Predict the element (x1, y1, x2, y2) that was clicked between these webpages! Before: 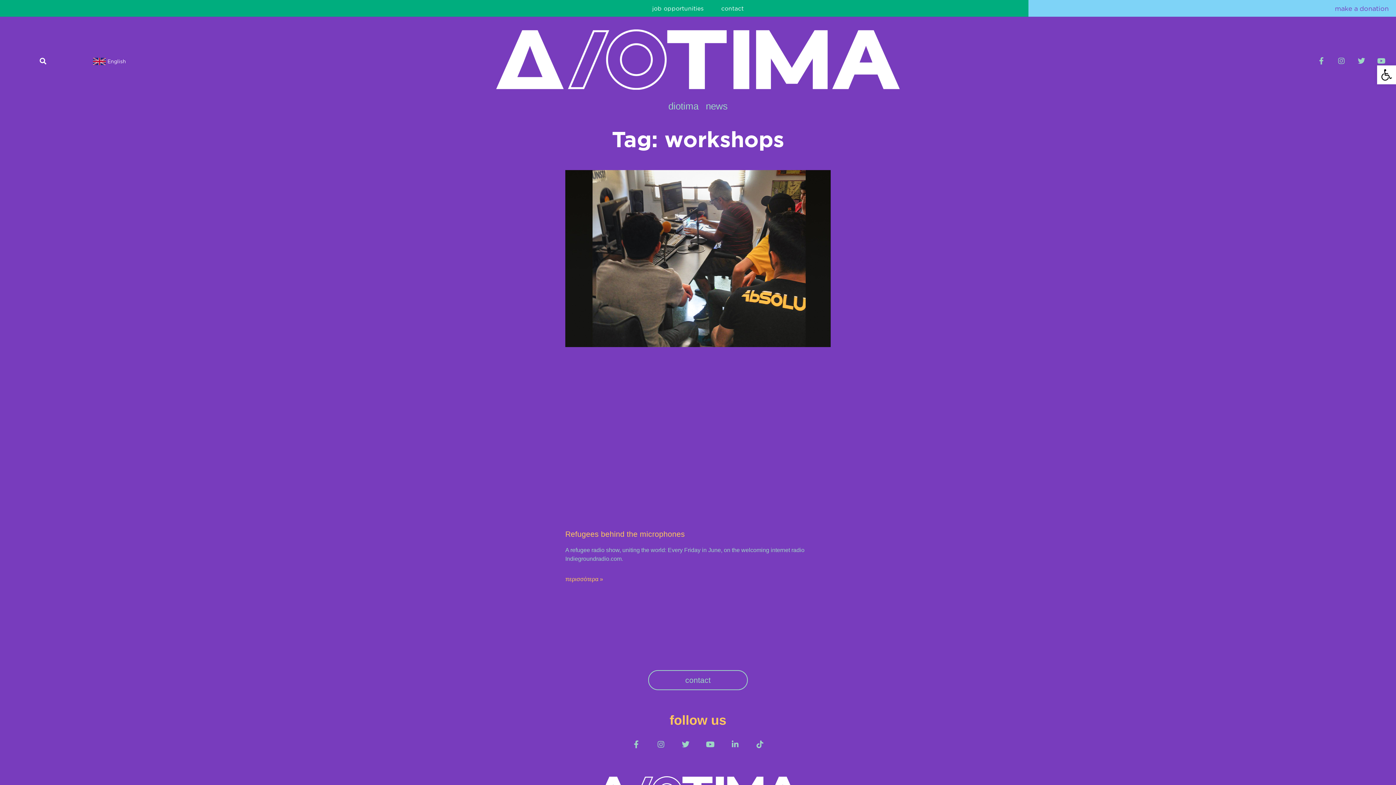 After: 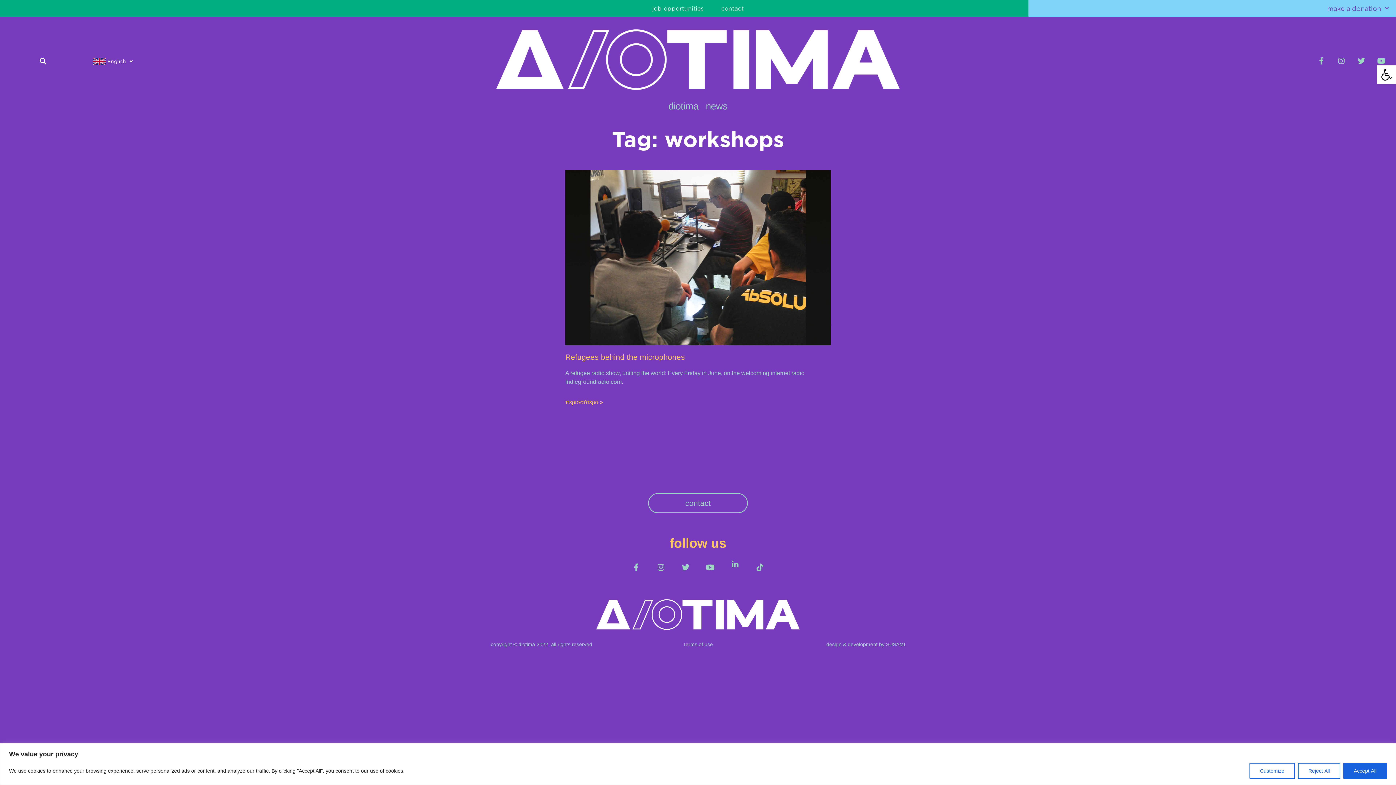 Action: label: Linkedin-in bbox: (731, 740, 739, 748)